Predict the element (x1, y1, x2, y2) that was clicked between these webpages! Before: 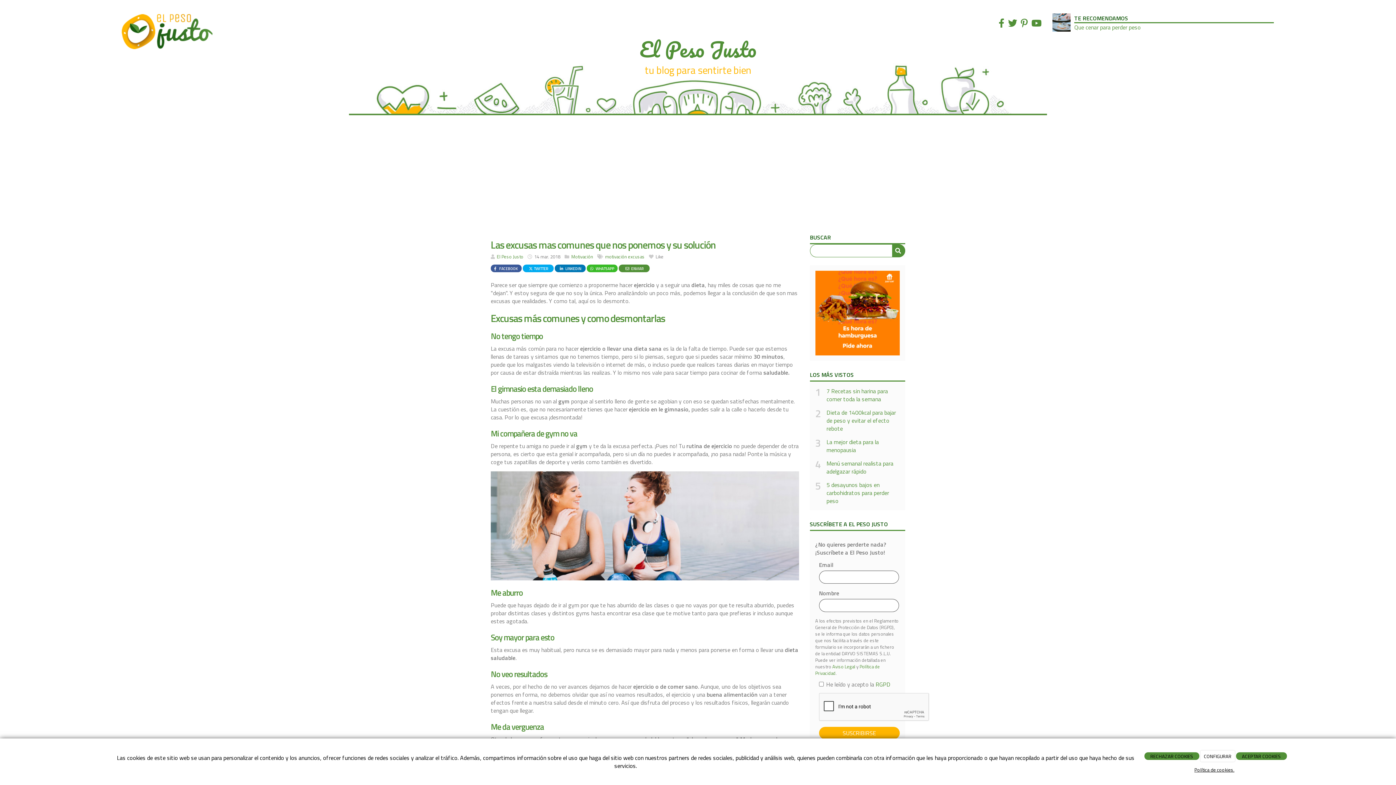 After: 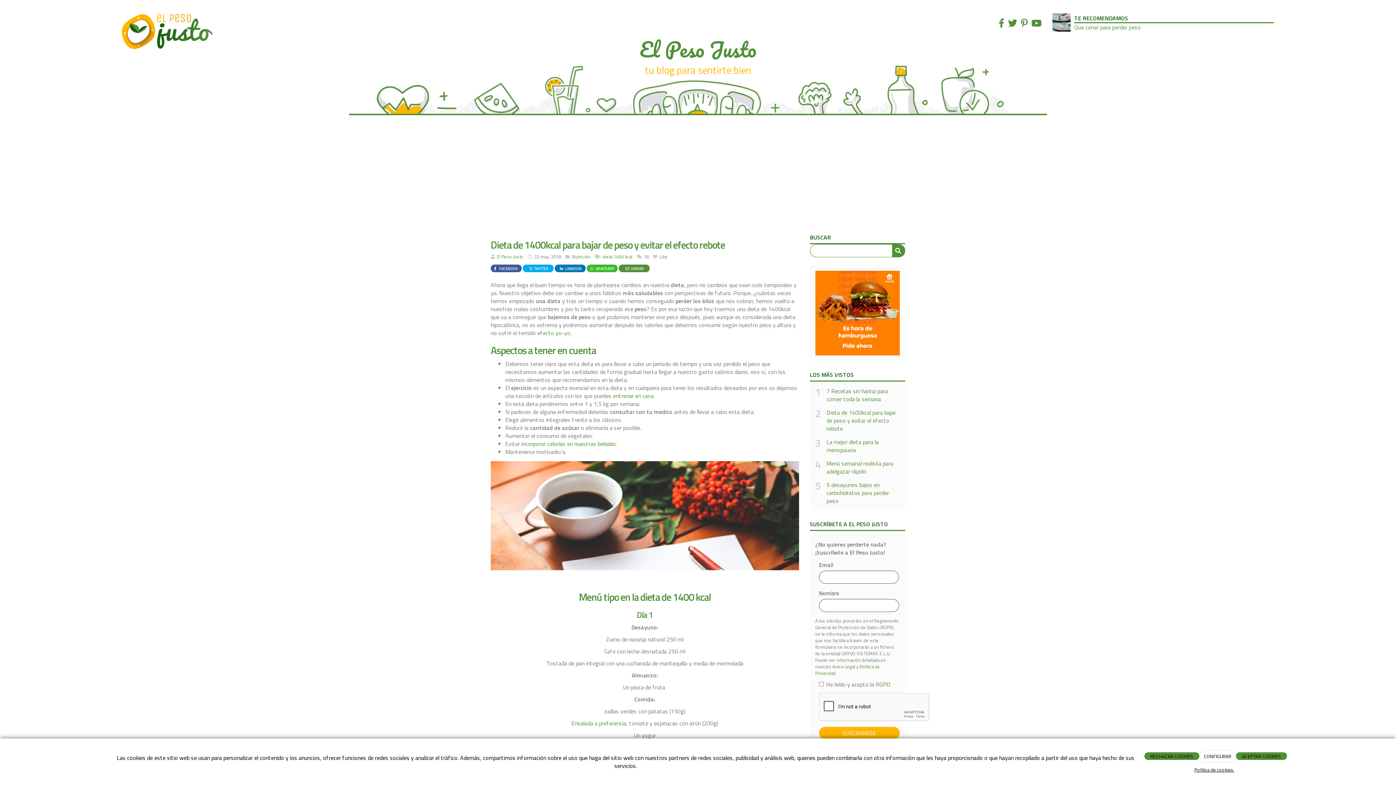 Action: label: Dieta de 1400kcal para bajar de peso y evitar el efecto rebote bbox: (826, 408, 899, 432)